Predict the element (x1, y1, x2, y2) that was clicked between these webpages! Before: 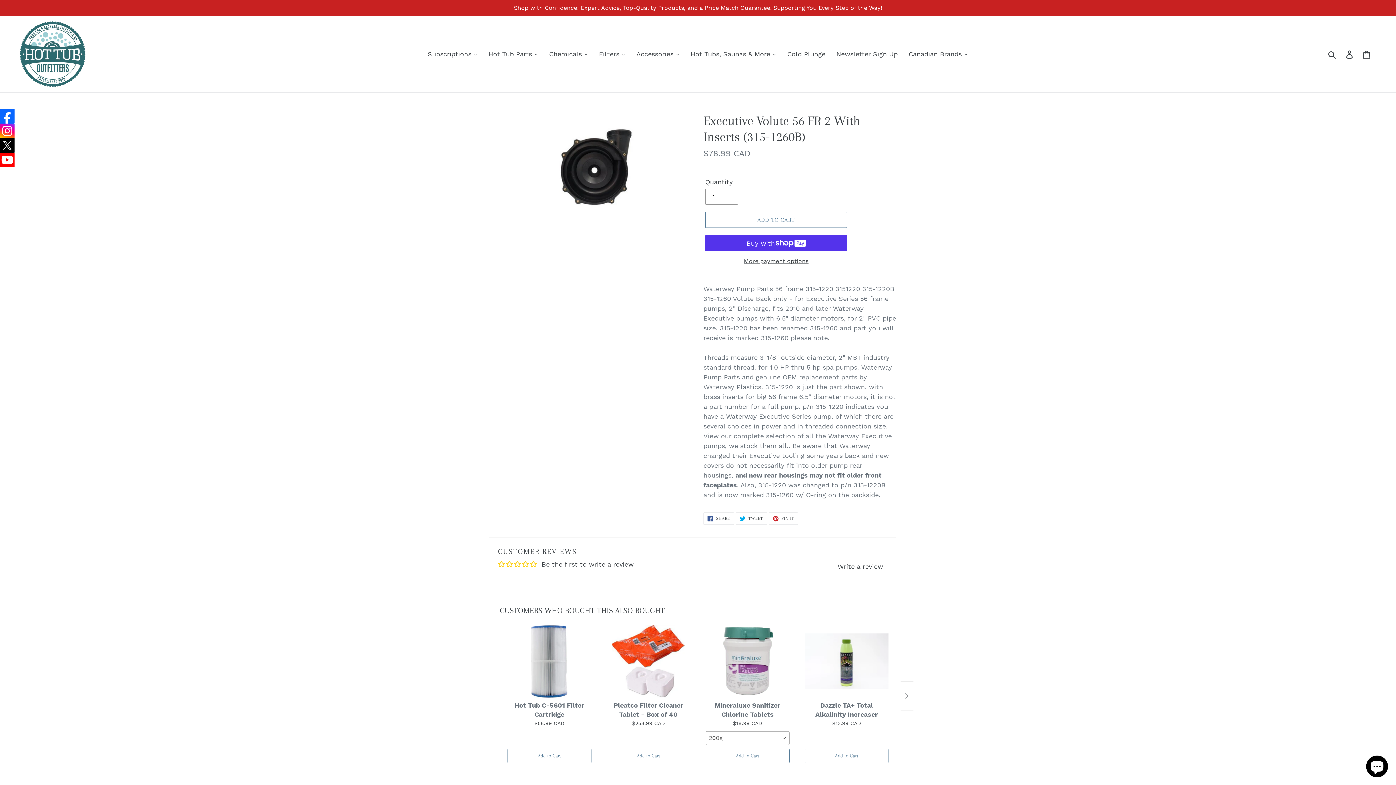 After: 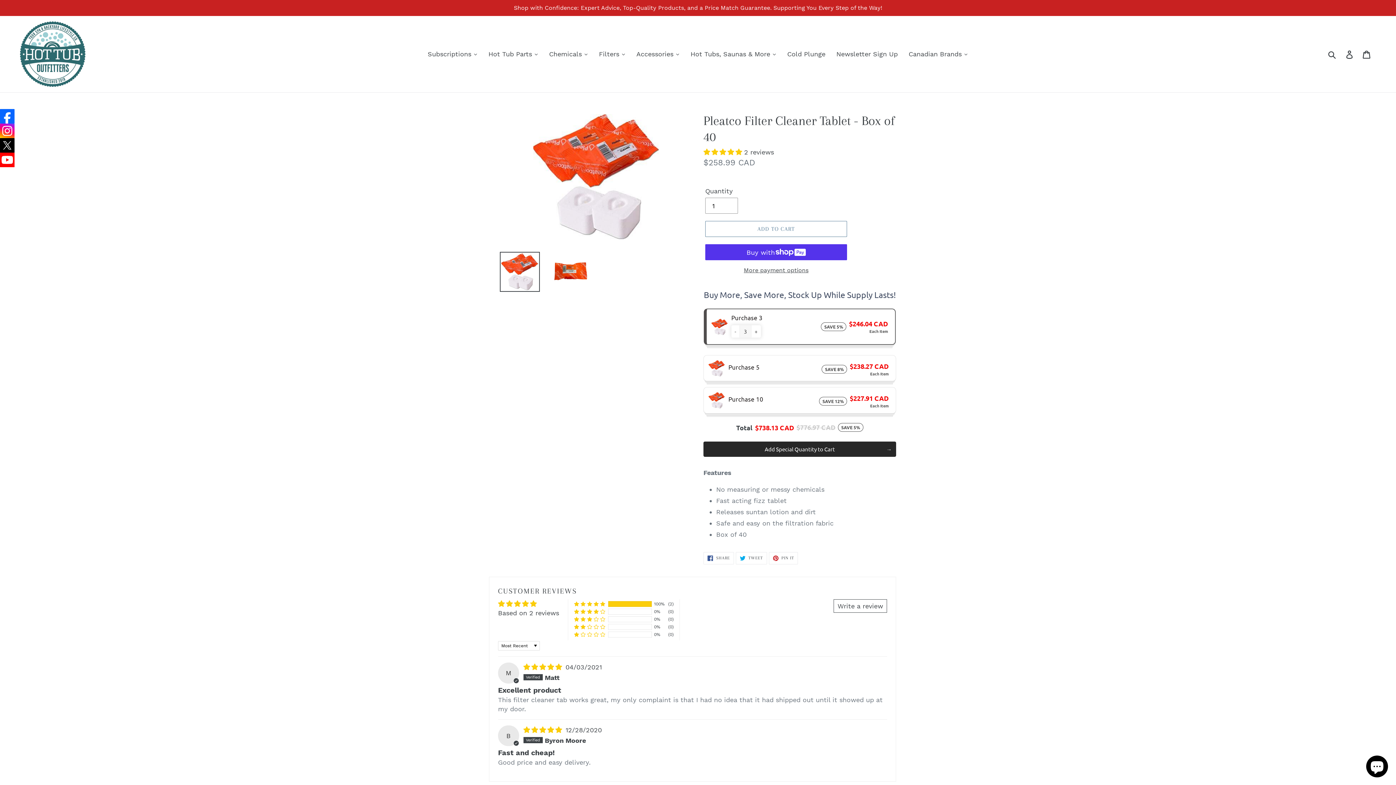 Action: bbox: (606, 625, 690, 698)